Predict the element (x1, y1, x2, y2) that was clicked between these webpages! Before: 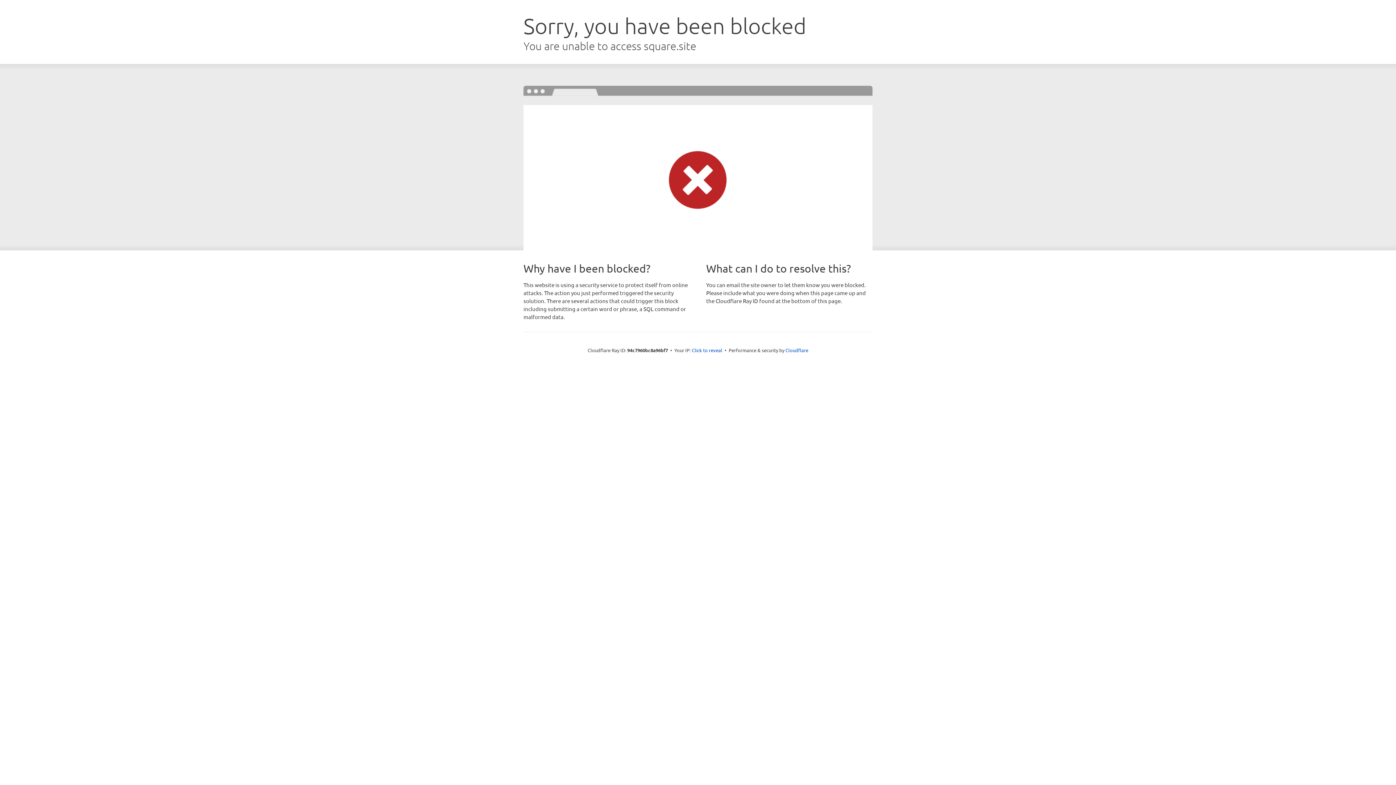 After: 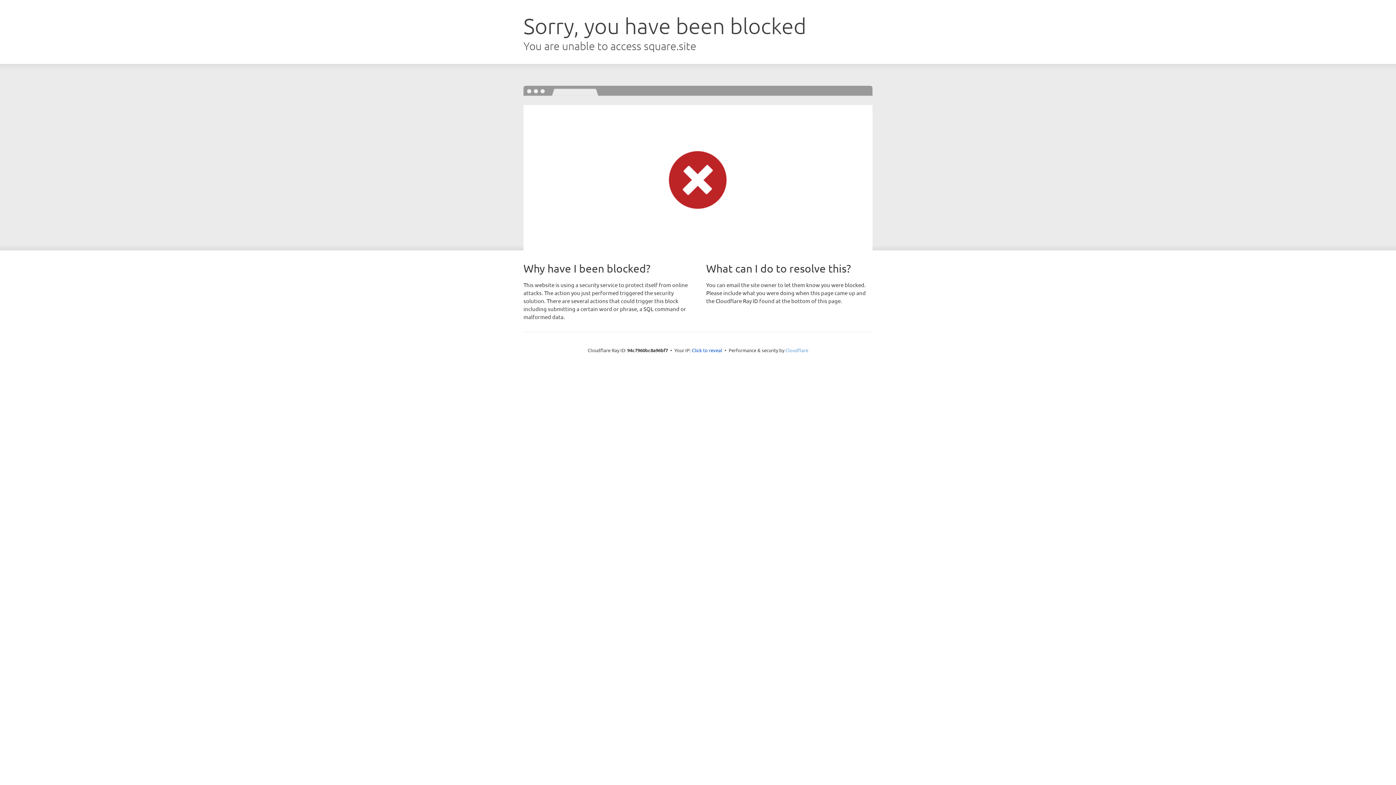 Action: label: Cloudflare bbox: (785, 347, 808, 353)